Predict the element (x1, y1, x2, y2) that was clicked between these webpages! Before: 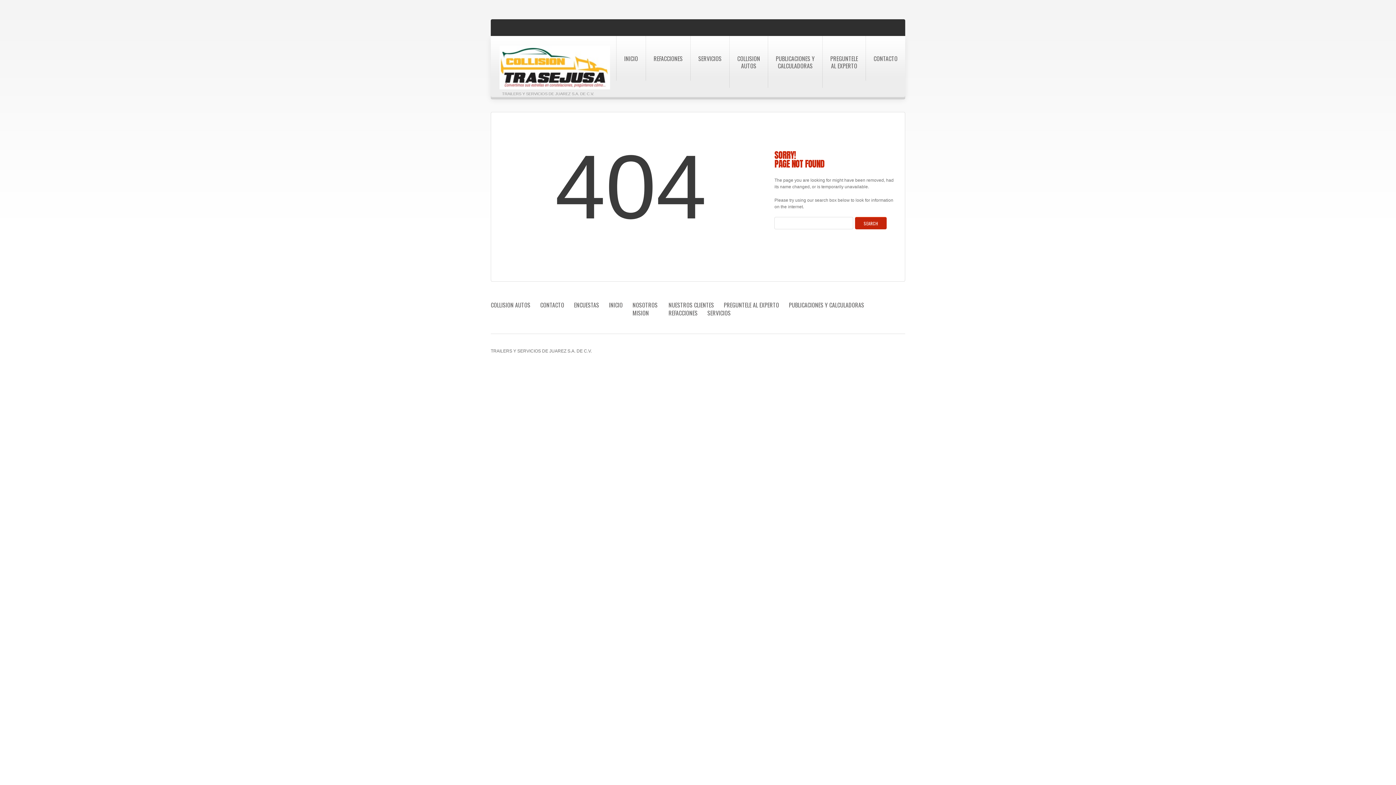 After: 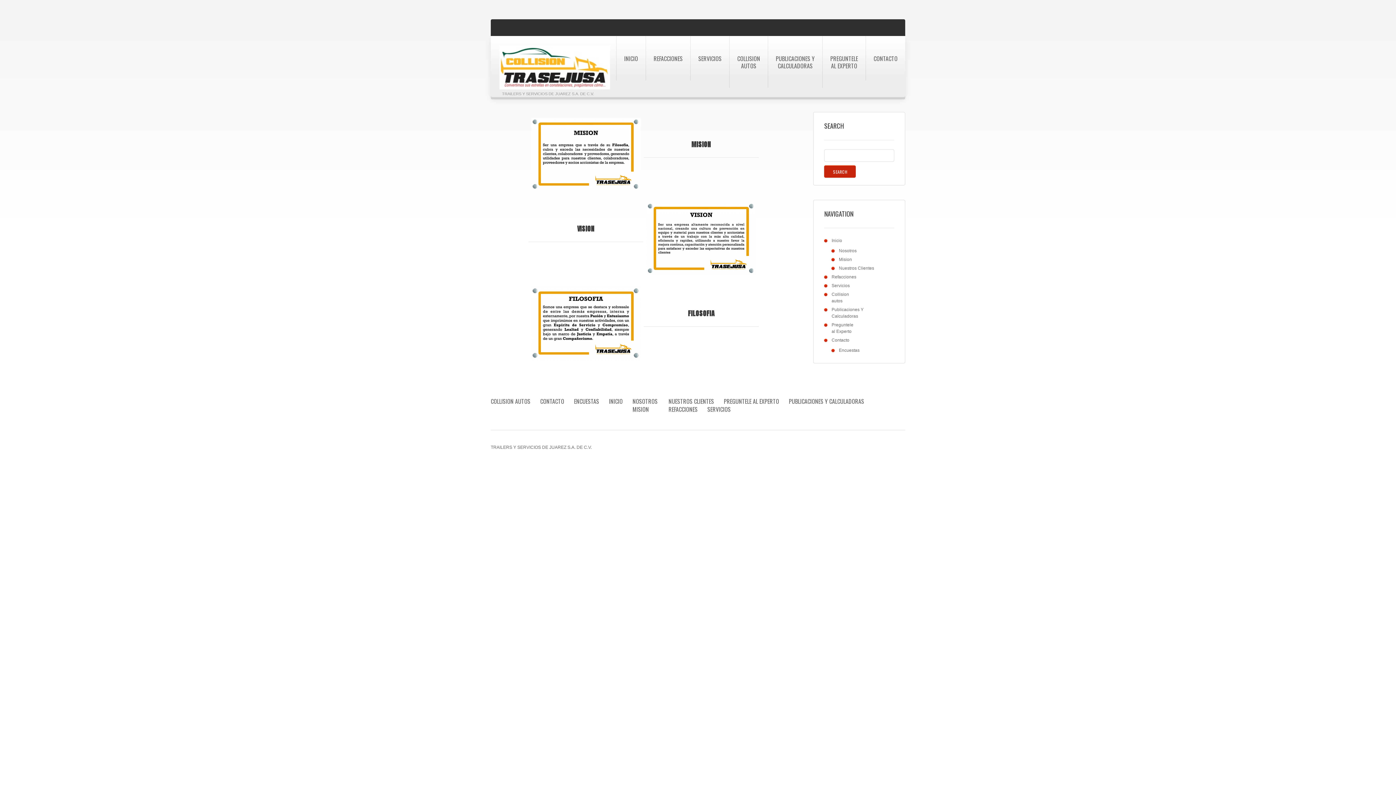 Action: label: MISION bbox: (632, 308, 649, 317)